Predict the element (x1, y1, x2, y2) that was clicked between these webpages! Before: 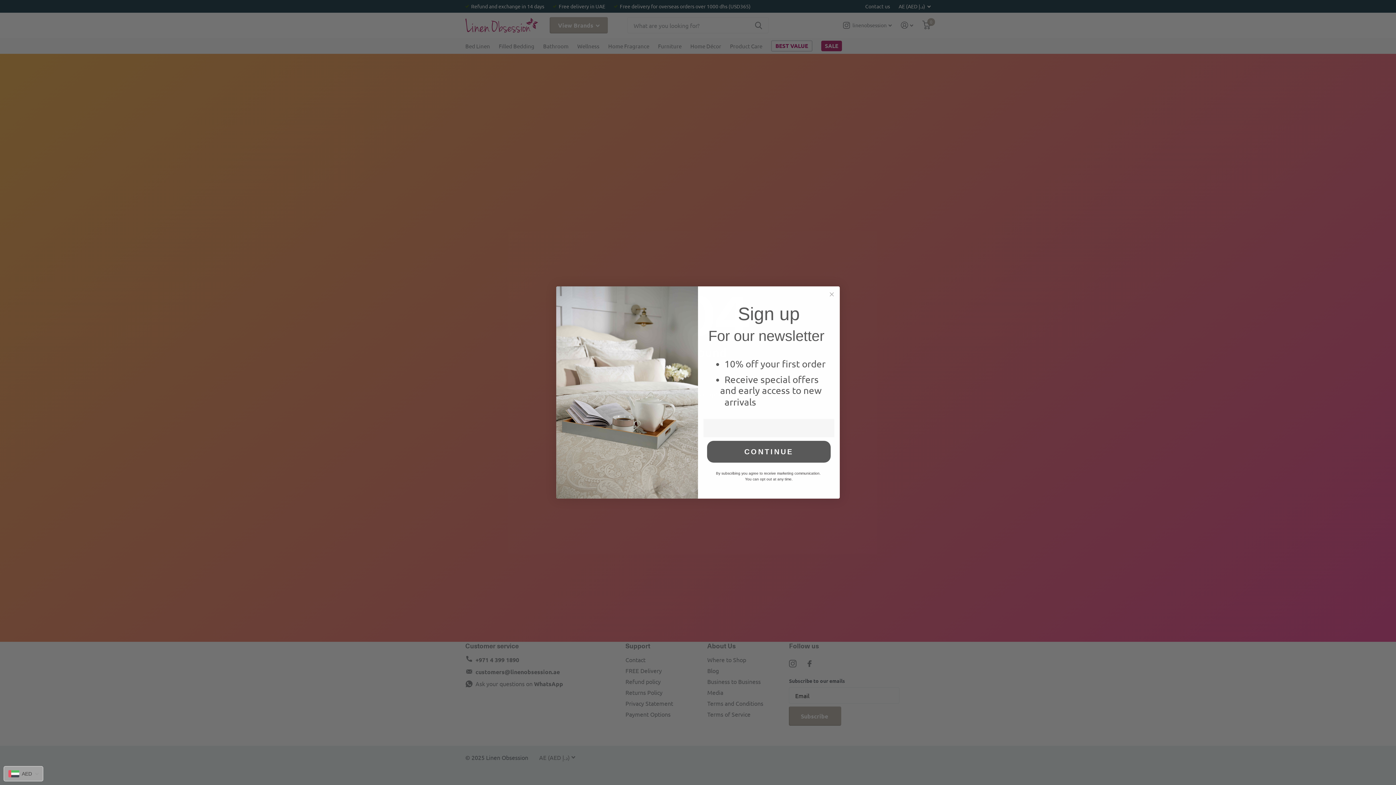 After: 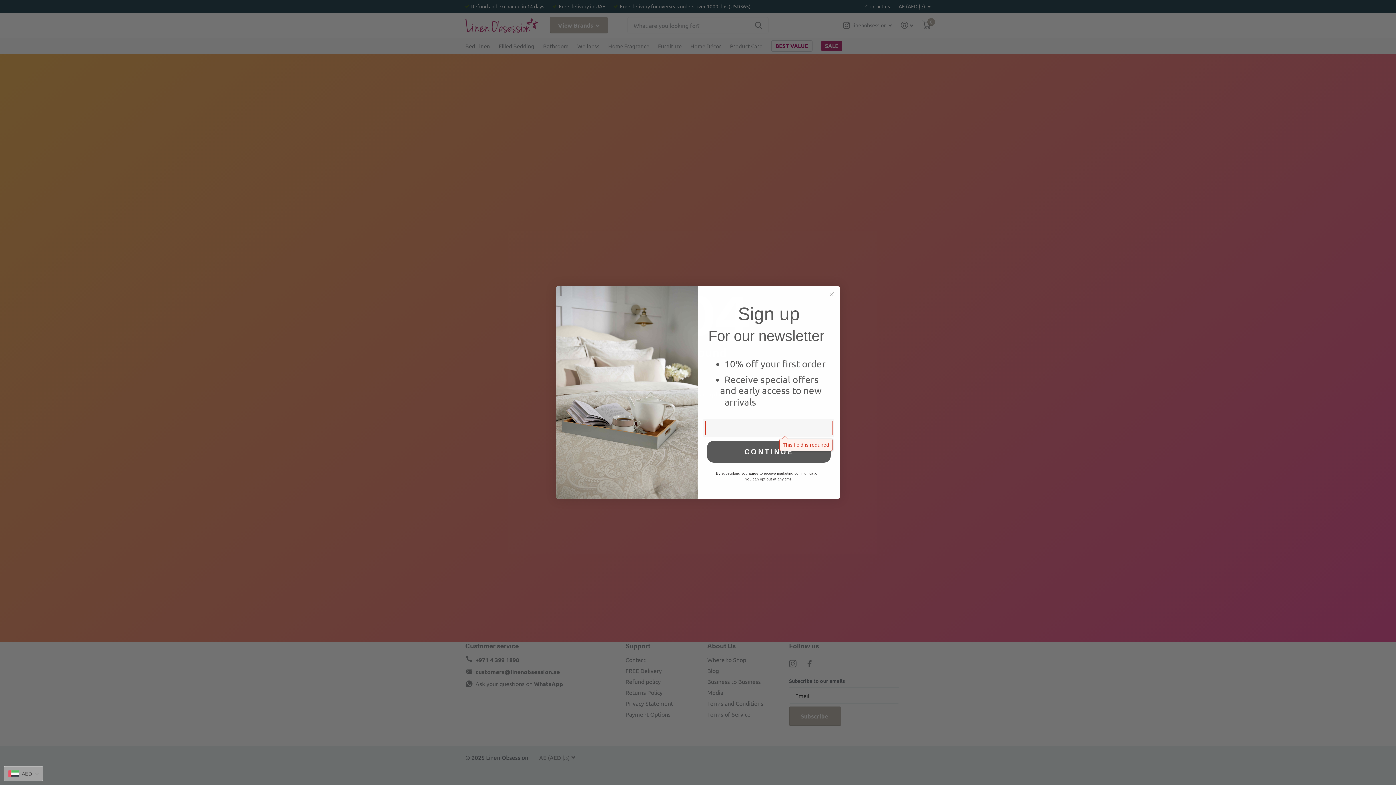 Action: label: CONTINUE bbox: (707, 440, 830, 462)